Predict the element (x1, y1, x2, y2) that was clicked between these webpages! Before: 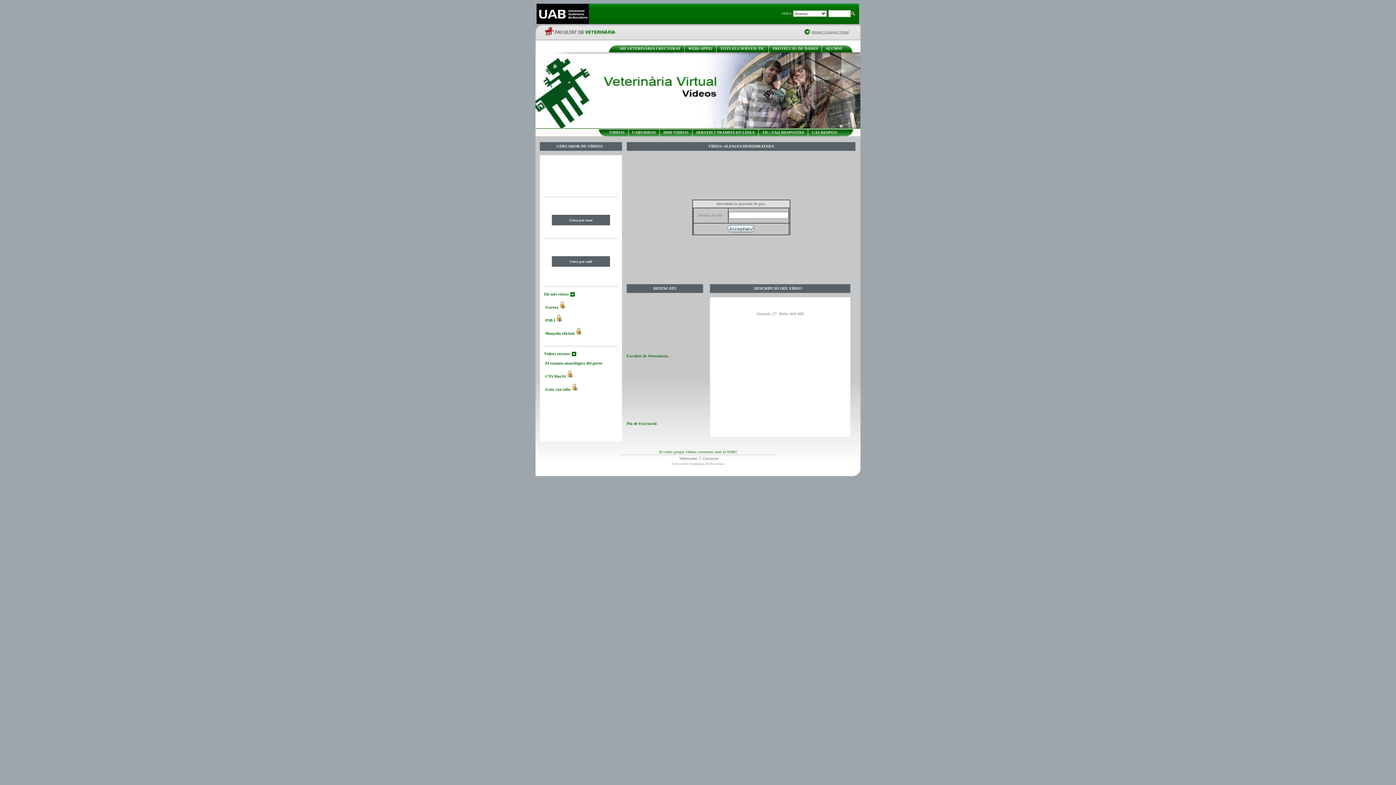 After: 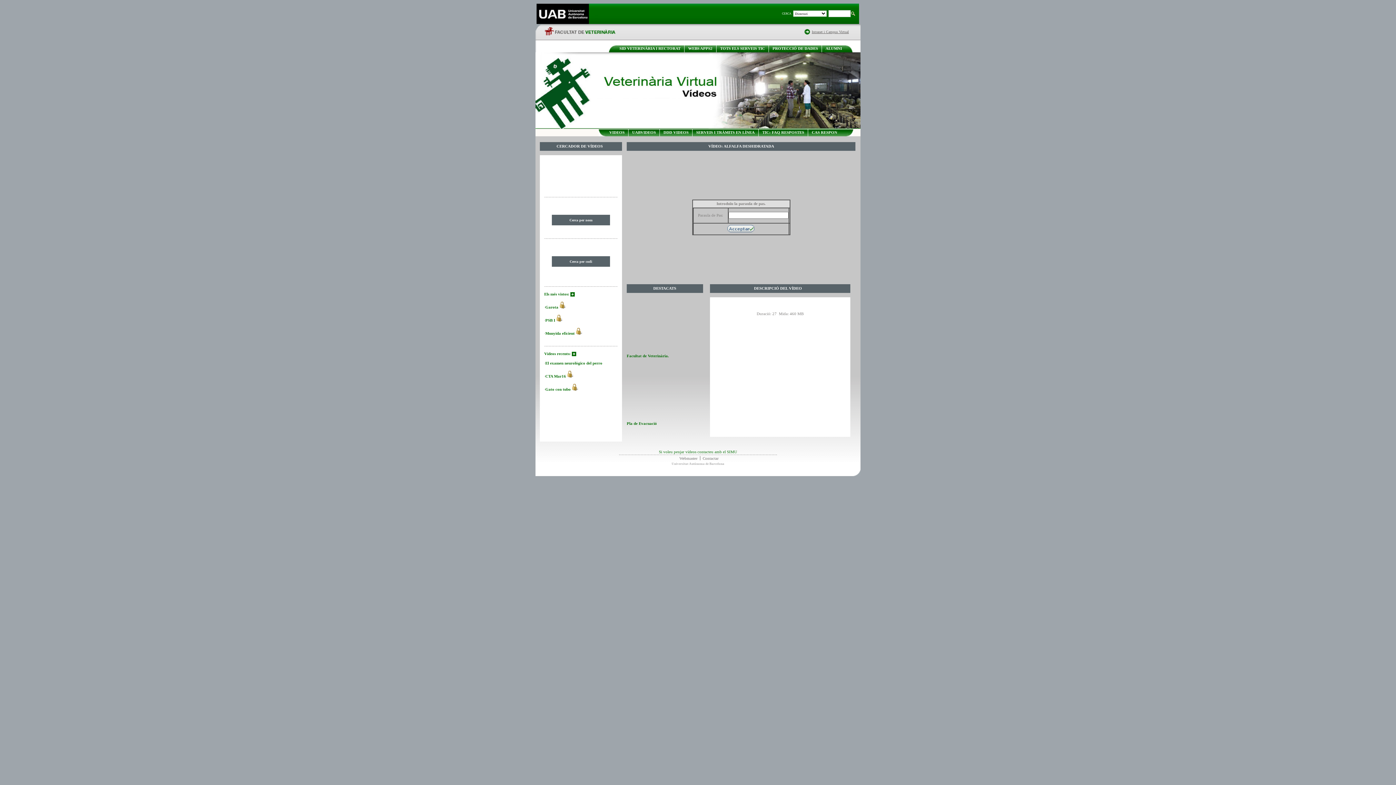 Action: bbox: (544, 292, 569, 296) label: Els més vistos: